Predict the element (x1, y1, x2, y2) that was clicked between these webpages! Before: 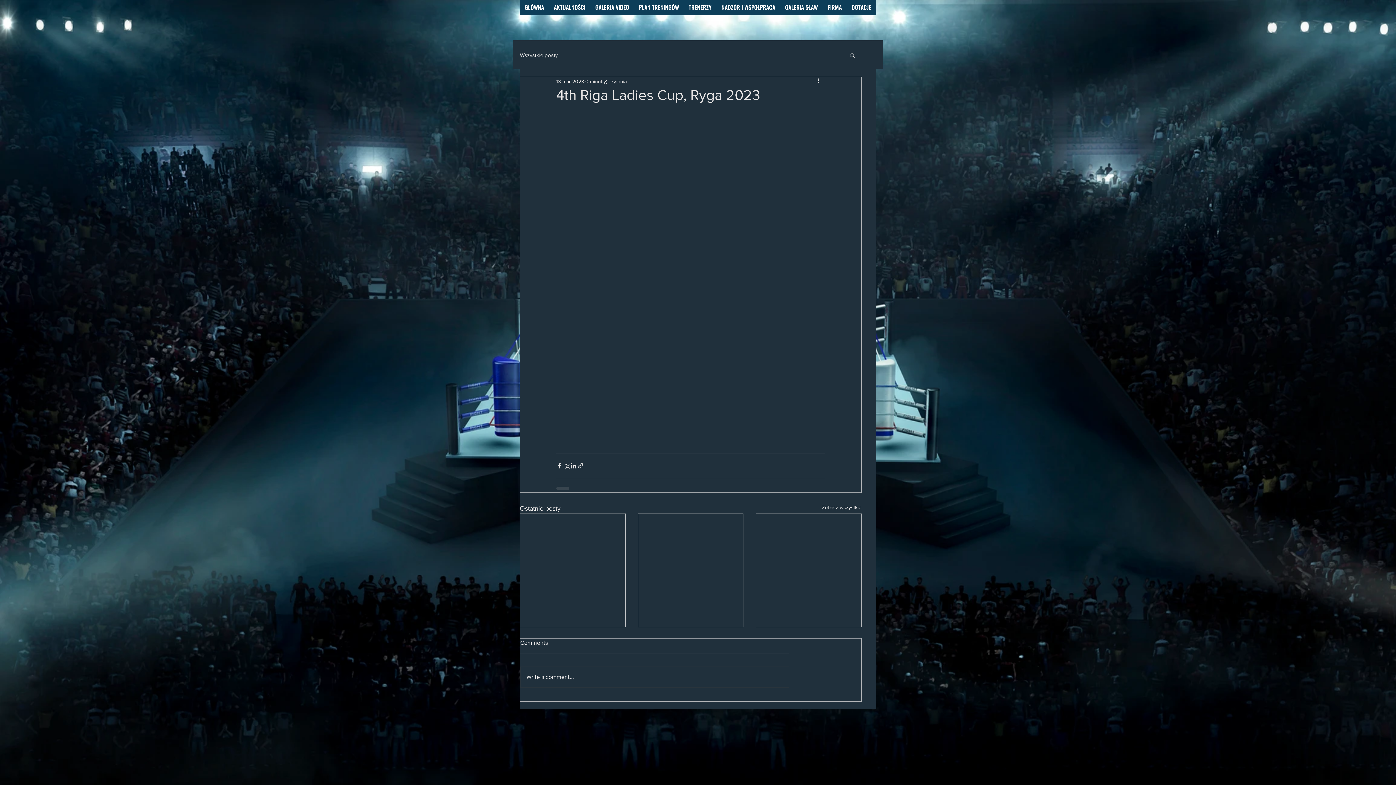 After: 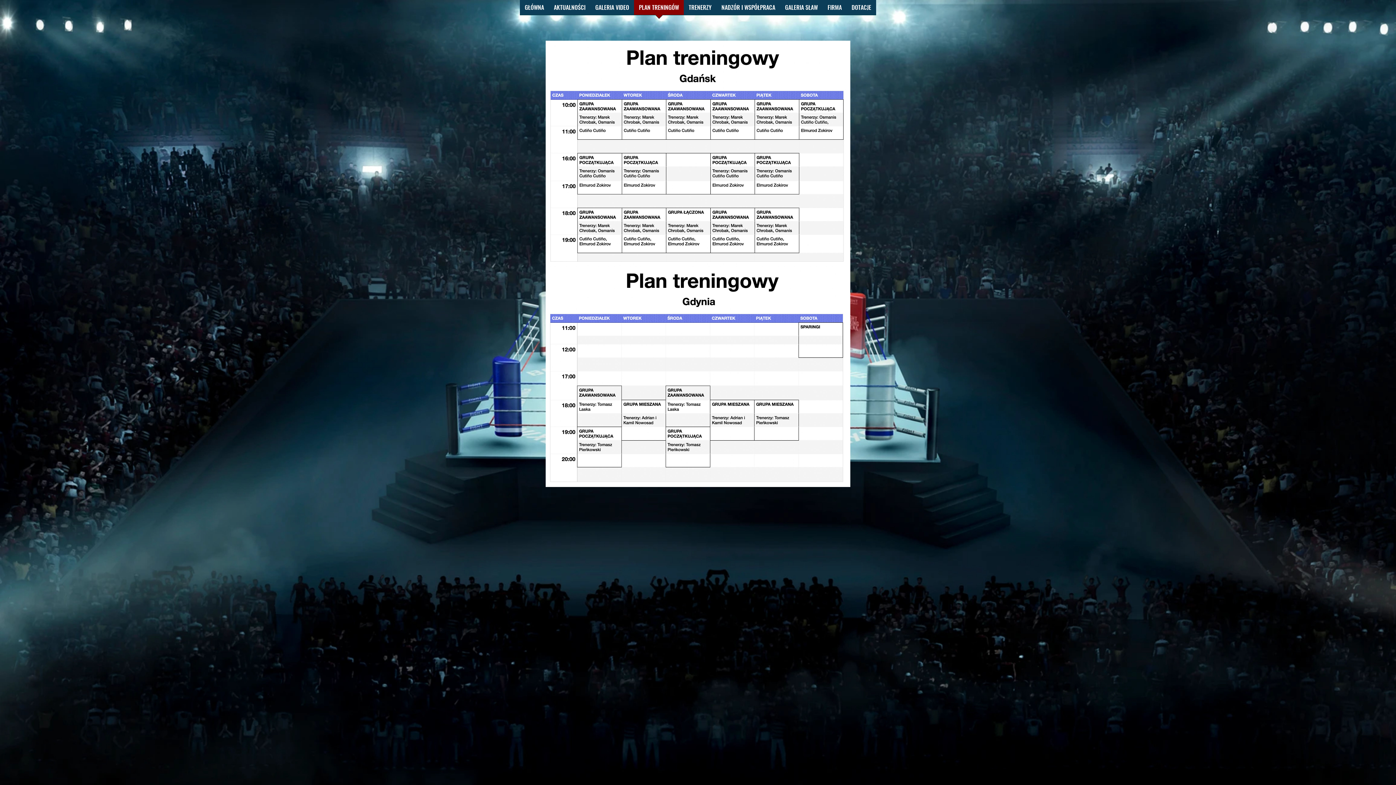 Action: label: PLAN TRENINGÓW bbox: (634, 0, 684, 19)